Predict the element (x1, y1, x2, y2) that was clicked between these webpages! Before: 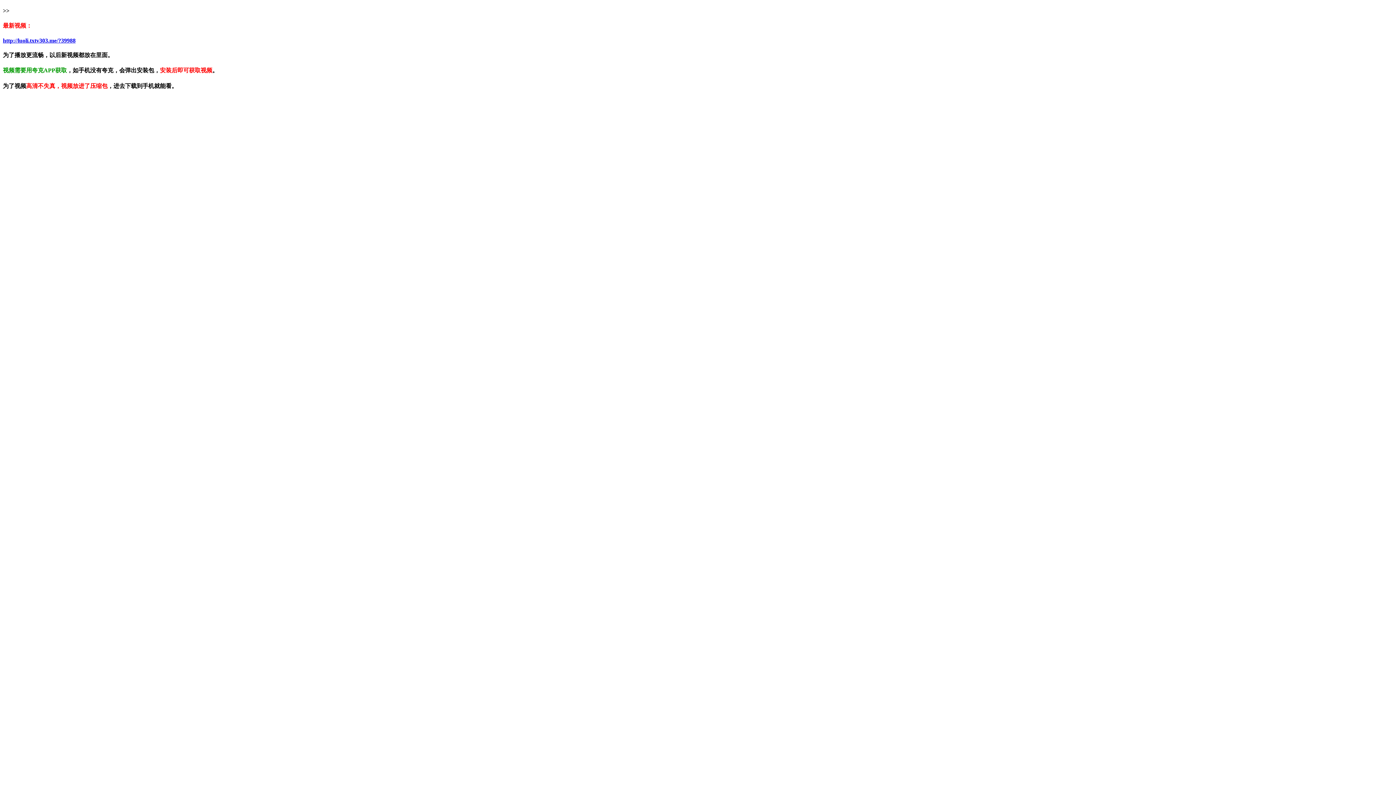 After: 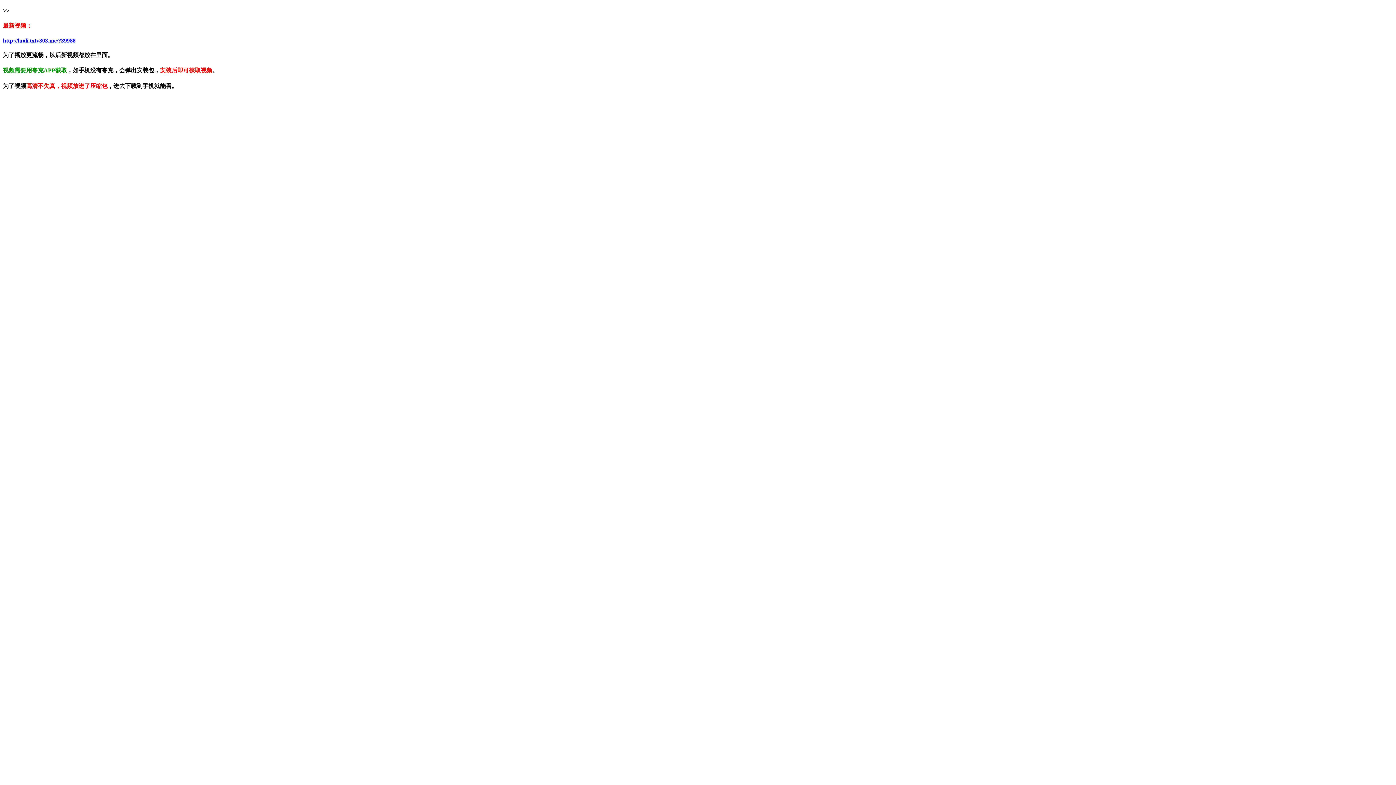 Action: label: http://luoli.txtv303.me/?39988 bbox: (2, 37, 75, 43)